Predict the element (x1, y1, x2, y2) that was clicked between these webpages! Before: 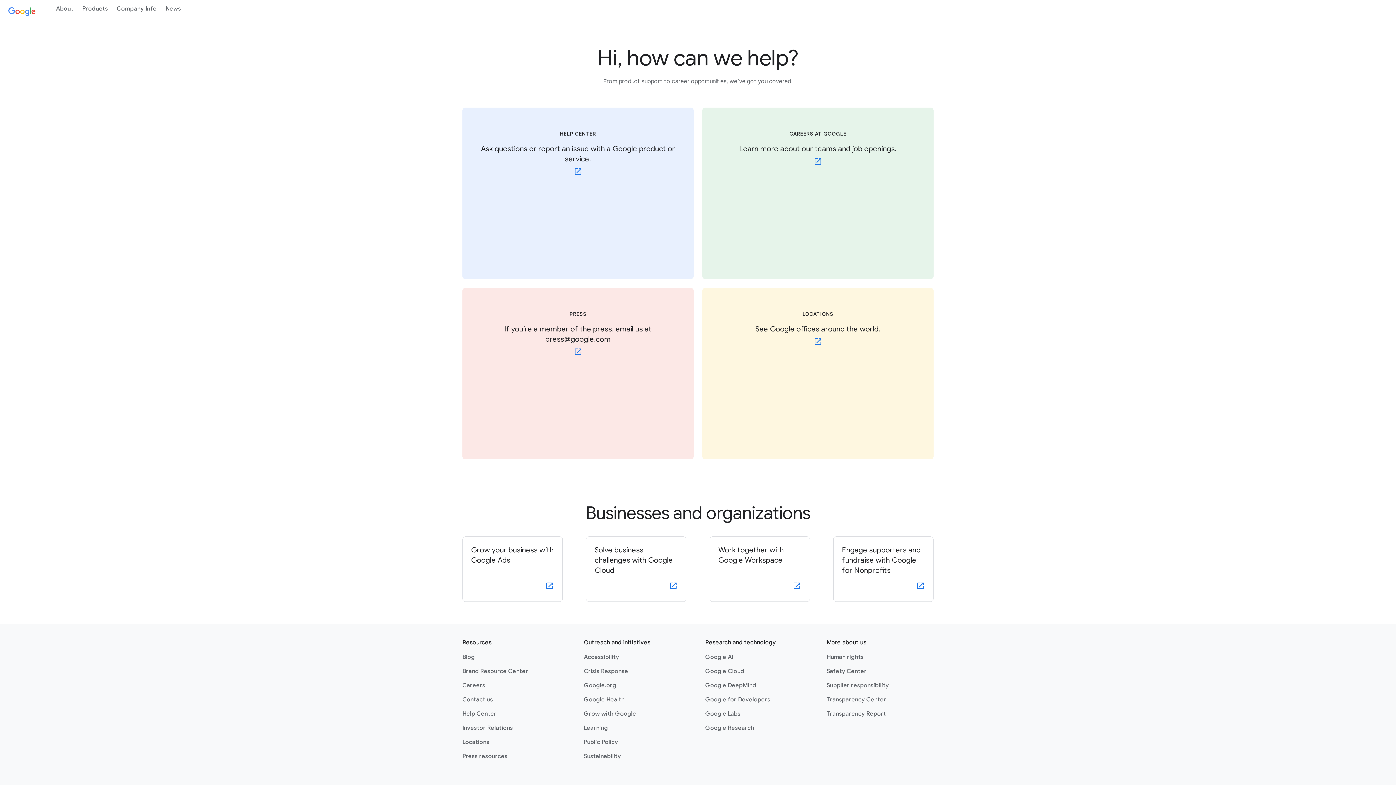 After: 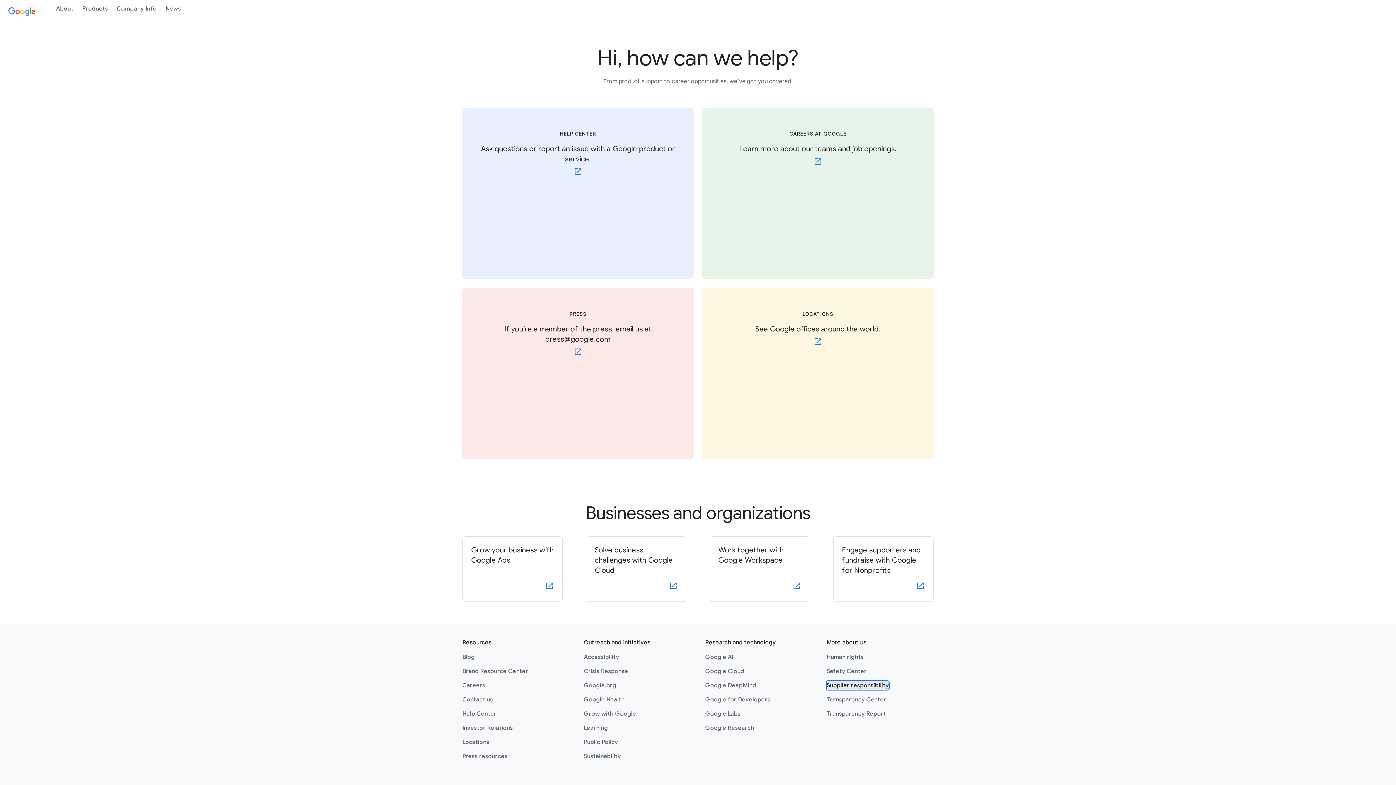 Action: label: Supplier responsibility link opens in new tab or window bbox: (826, 681, 889, 690)